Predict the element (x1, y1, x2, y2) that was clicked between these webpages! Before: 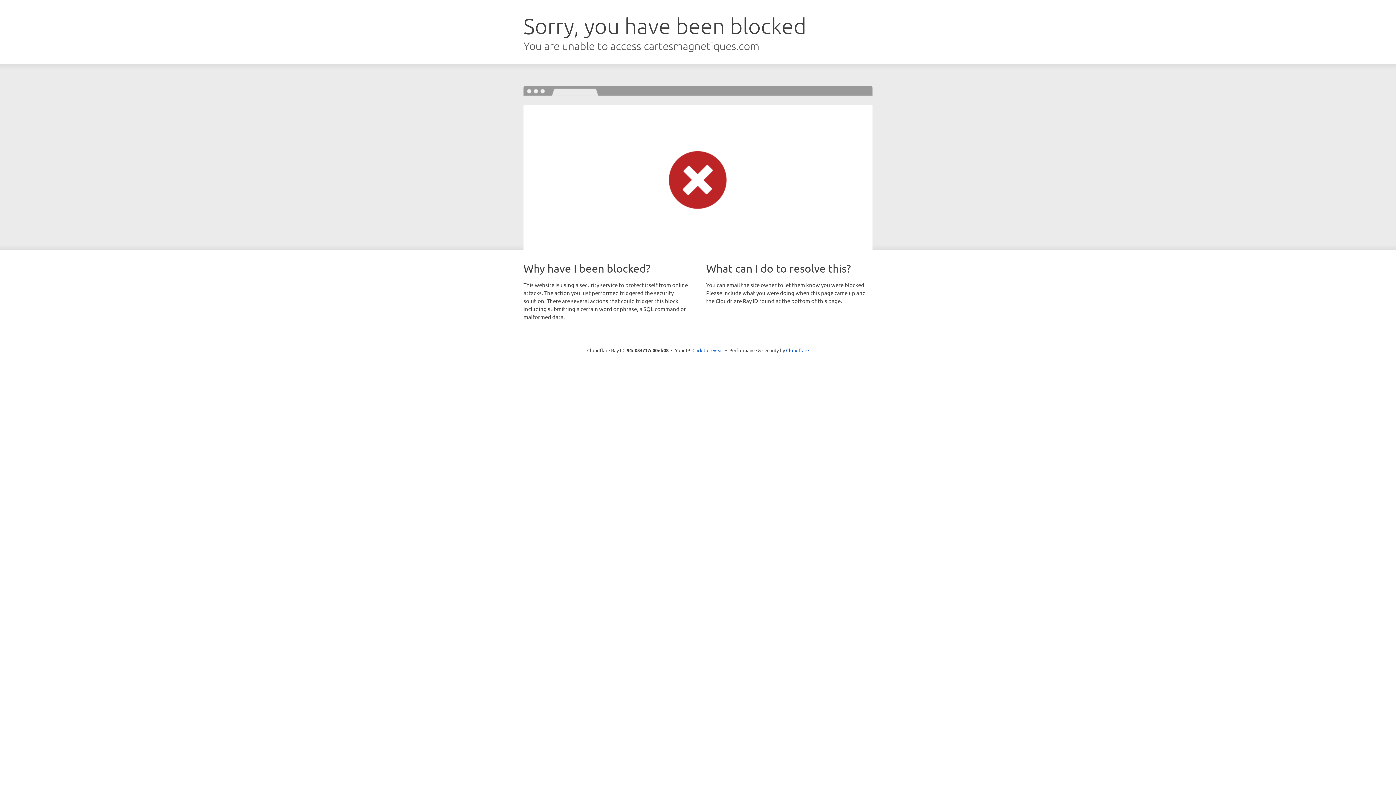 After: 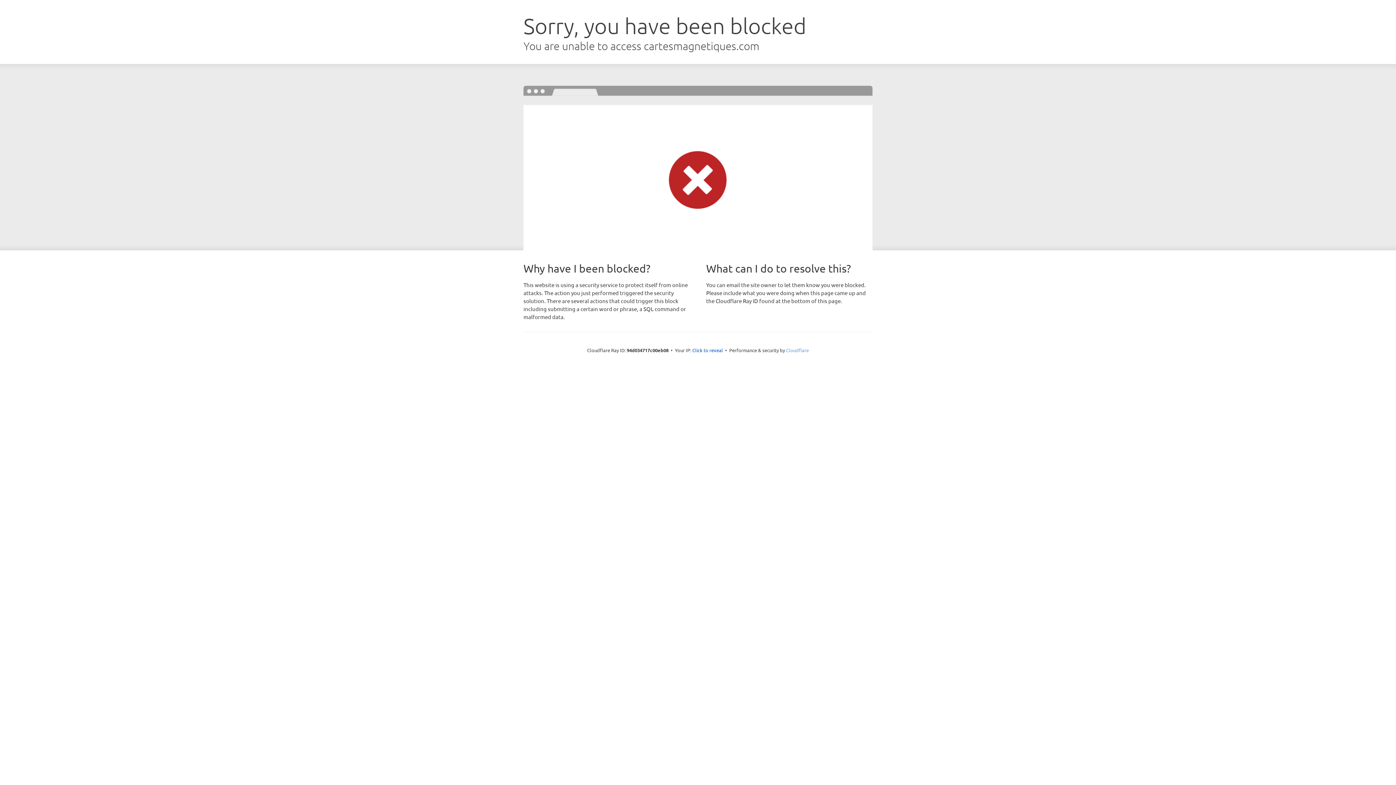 Action: bbox: (786, 347, 809, 353) label: Cloudflare